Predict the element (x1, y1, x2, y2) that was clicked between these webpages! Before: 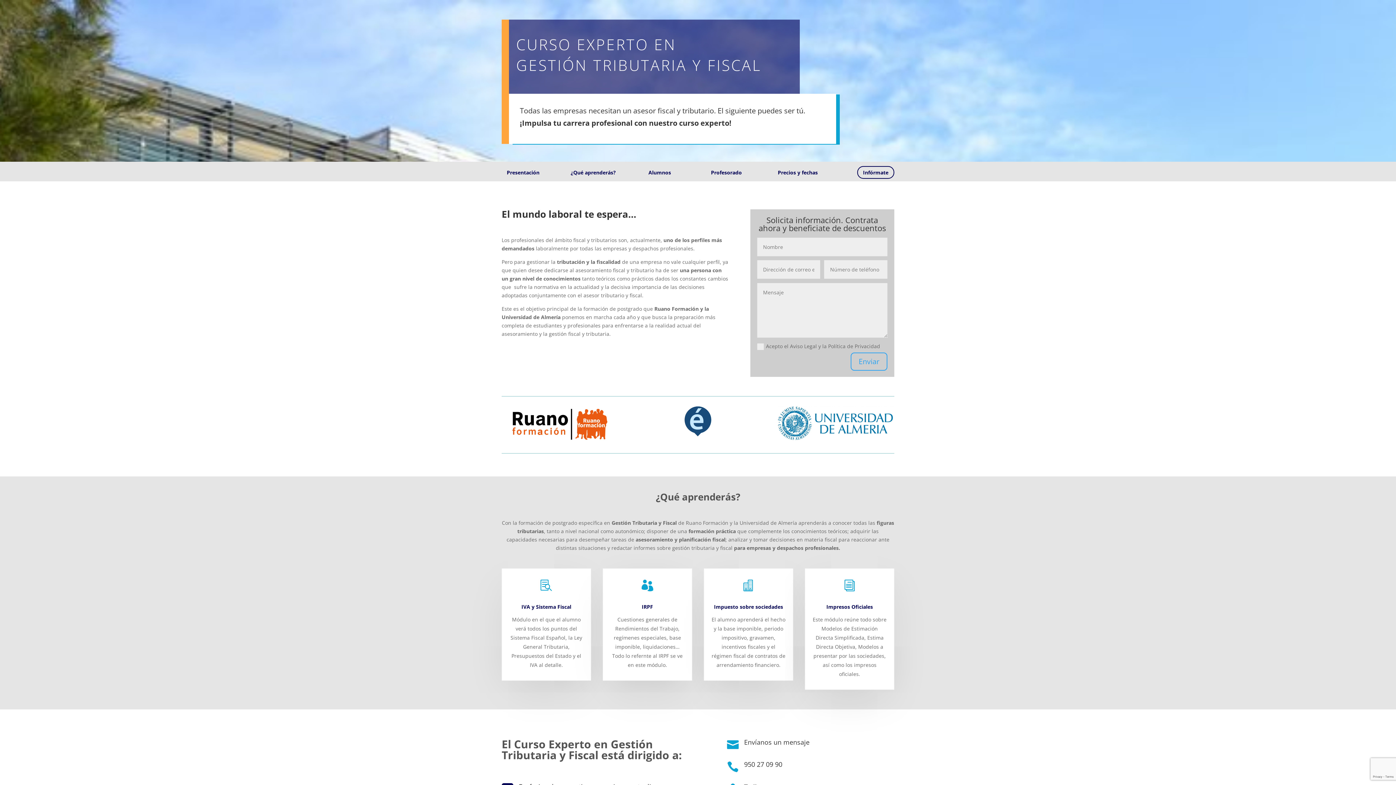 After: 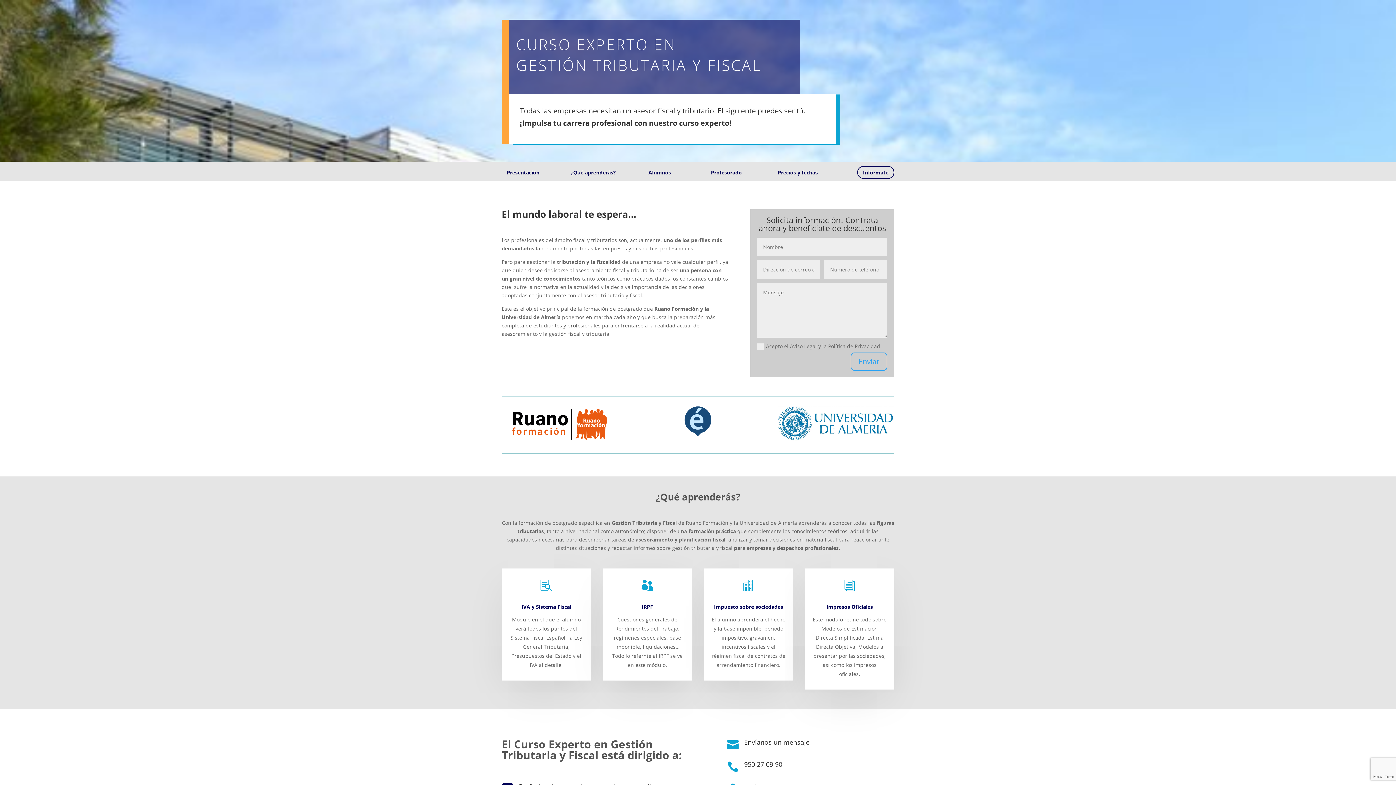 Action: label: 950 27 09 90 bbox: (744, 760, 782, 769)